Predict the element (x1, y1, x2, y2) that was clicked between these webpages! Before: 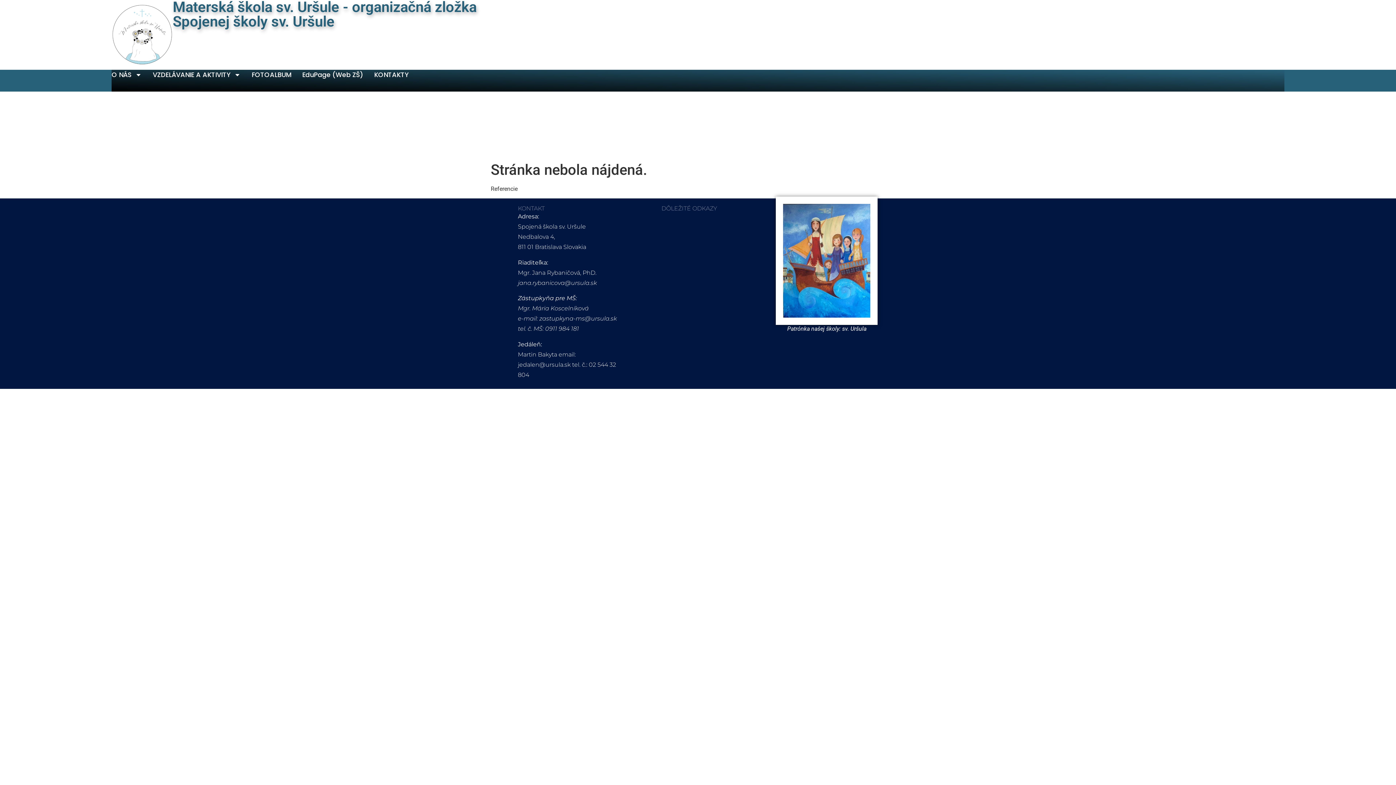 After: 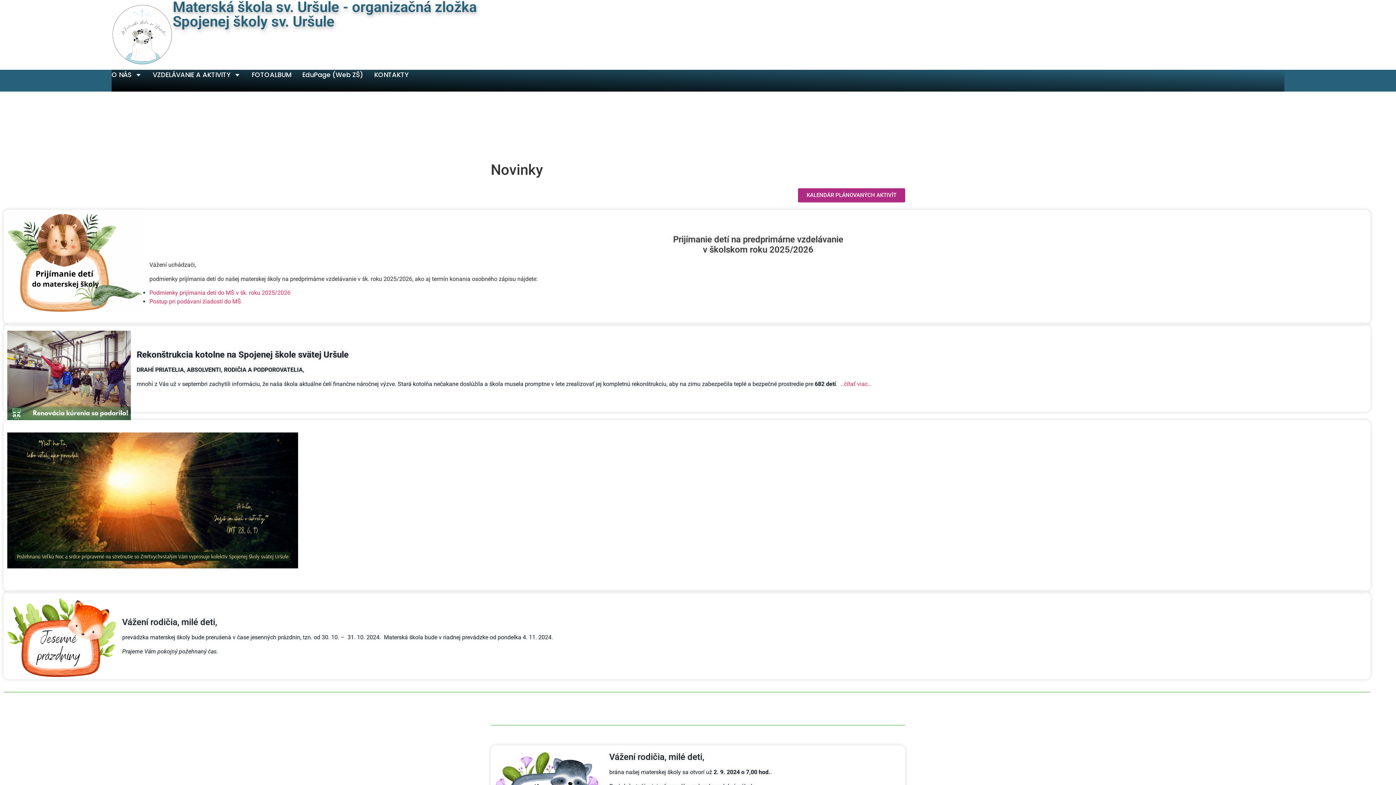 Action: label: Materská škola sv. Uršule - organizačná zložka Spojenej školy sv. Uršule bbox: (172, -1, 476, 30)